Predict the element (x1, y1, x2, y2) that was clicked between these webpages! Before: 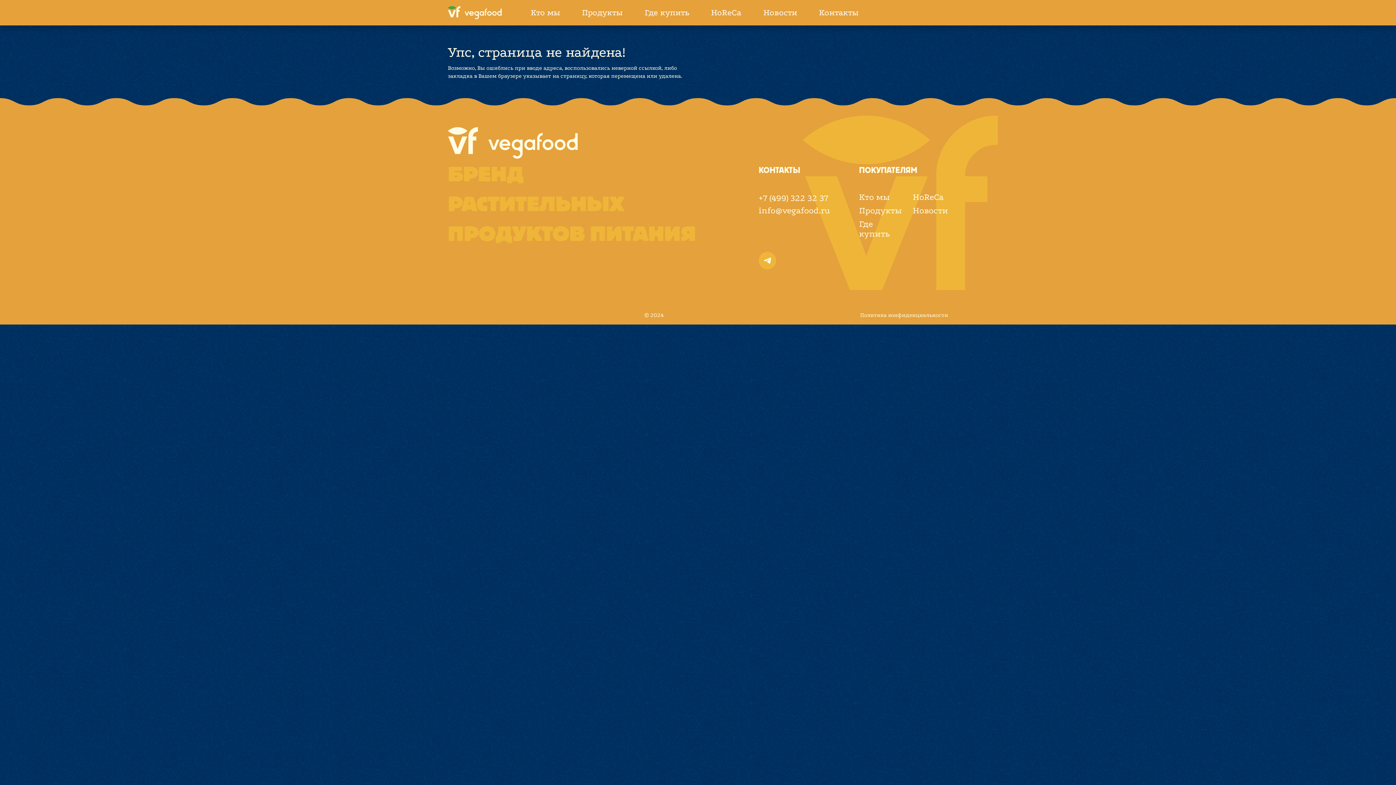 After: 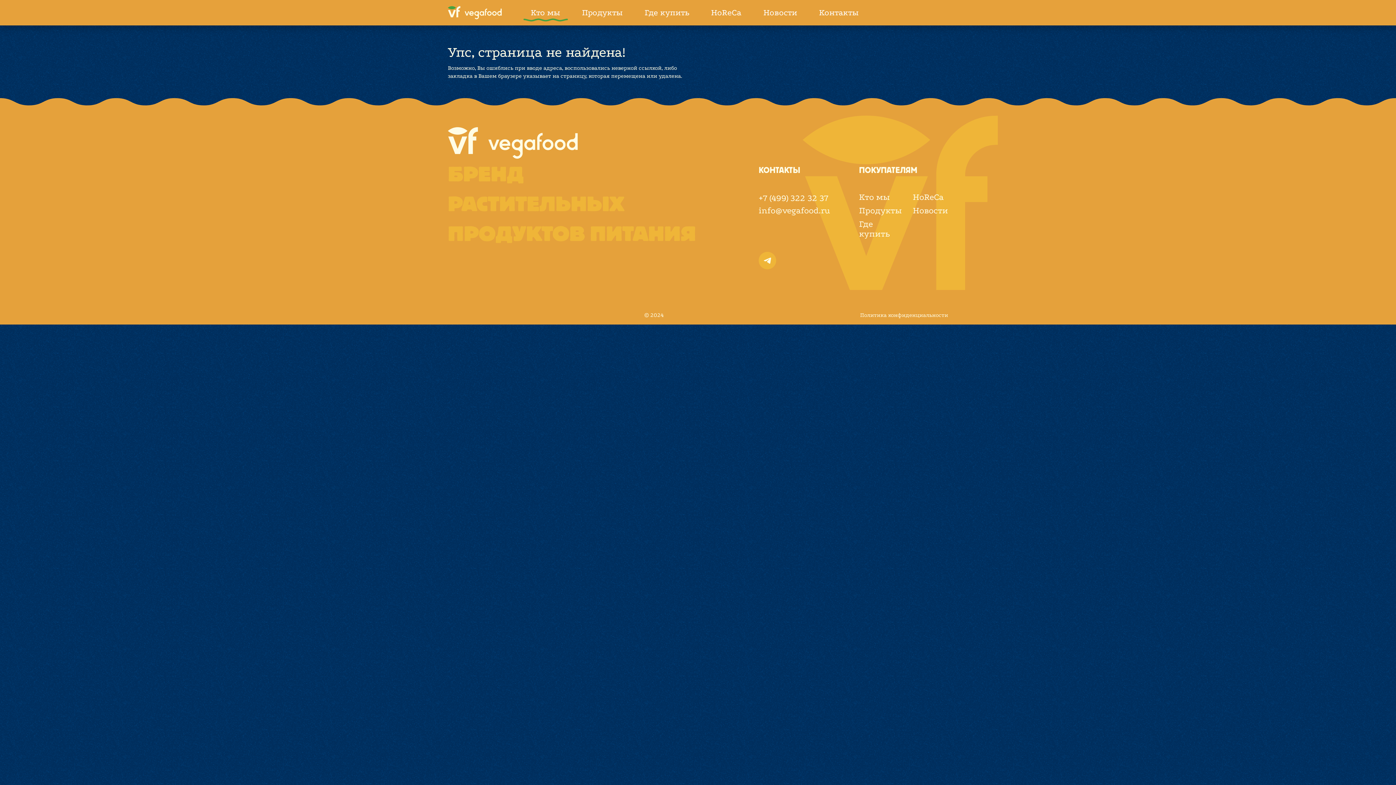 Action: bbox: (523, 3, 567, 21) label: Кто мы